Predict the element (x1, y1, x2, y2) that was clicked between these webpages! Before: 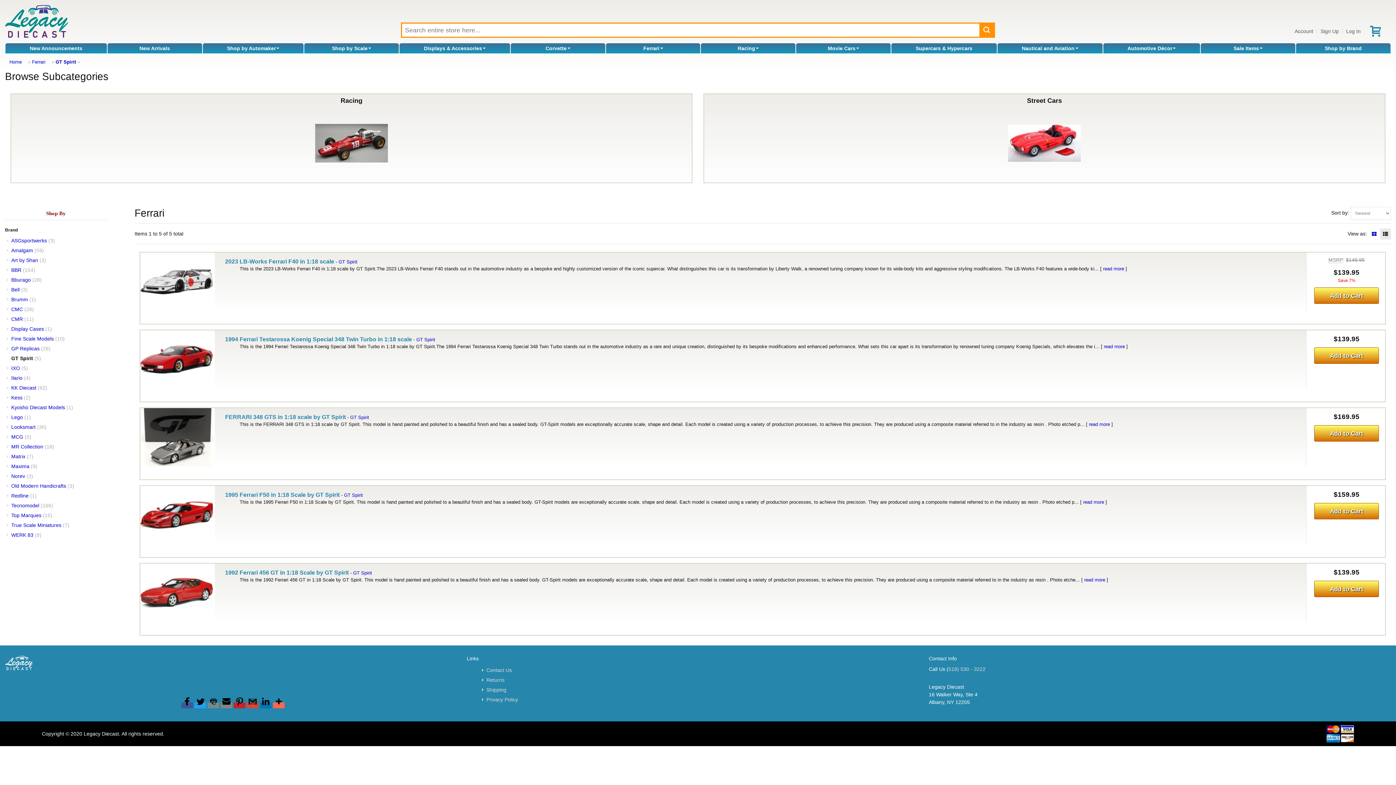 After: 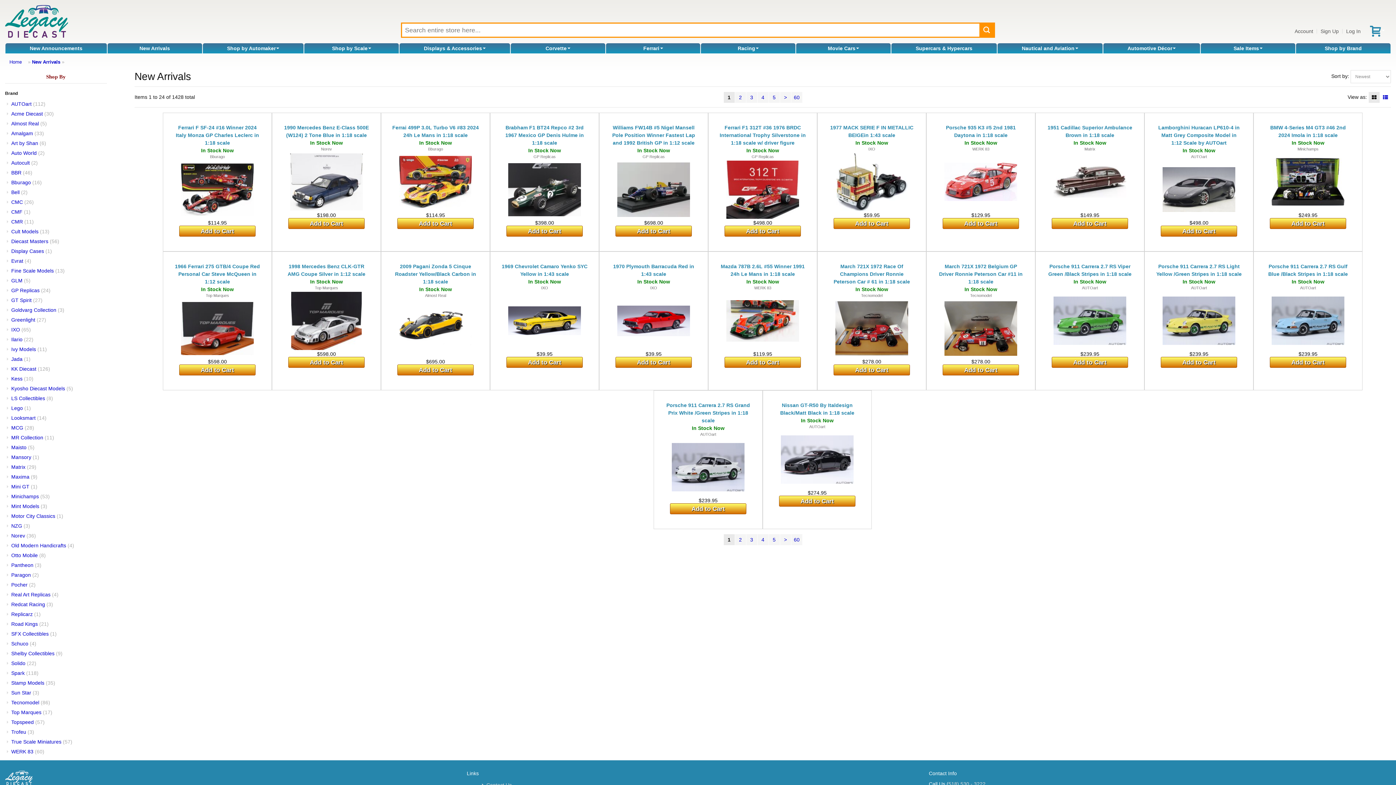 Action: label: New Arrivals bbox: (139, 45, 170, 51)